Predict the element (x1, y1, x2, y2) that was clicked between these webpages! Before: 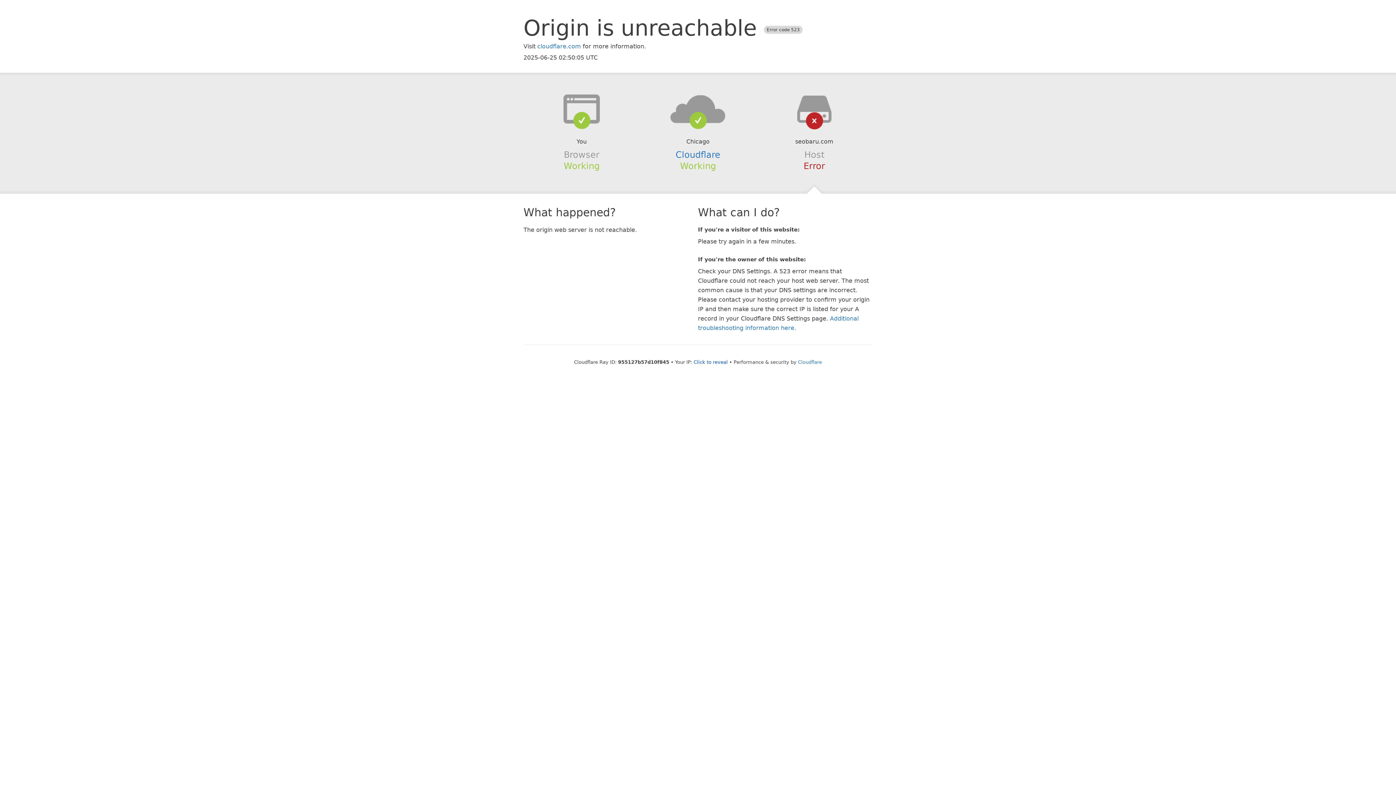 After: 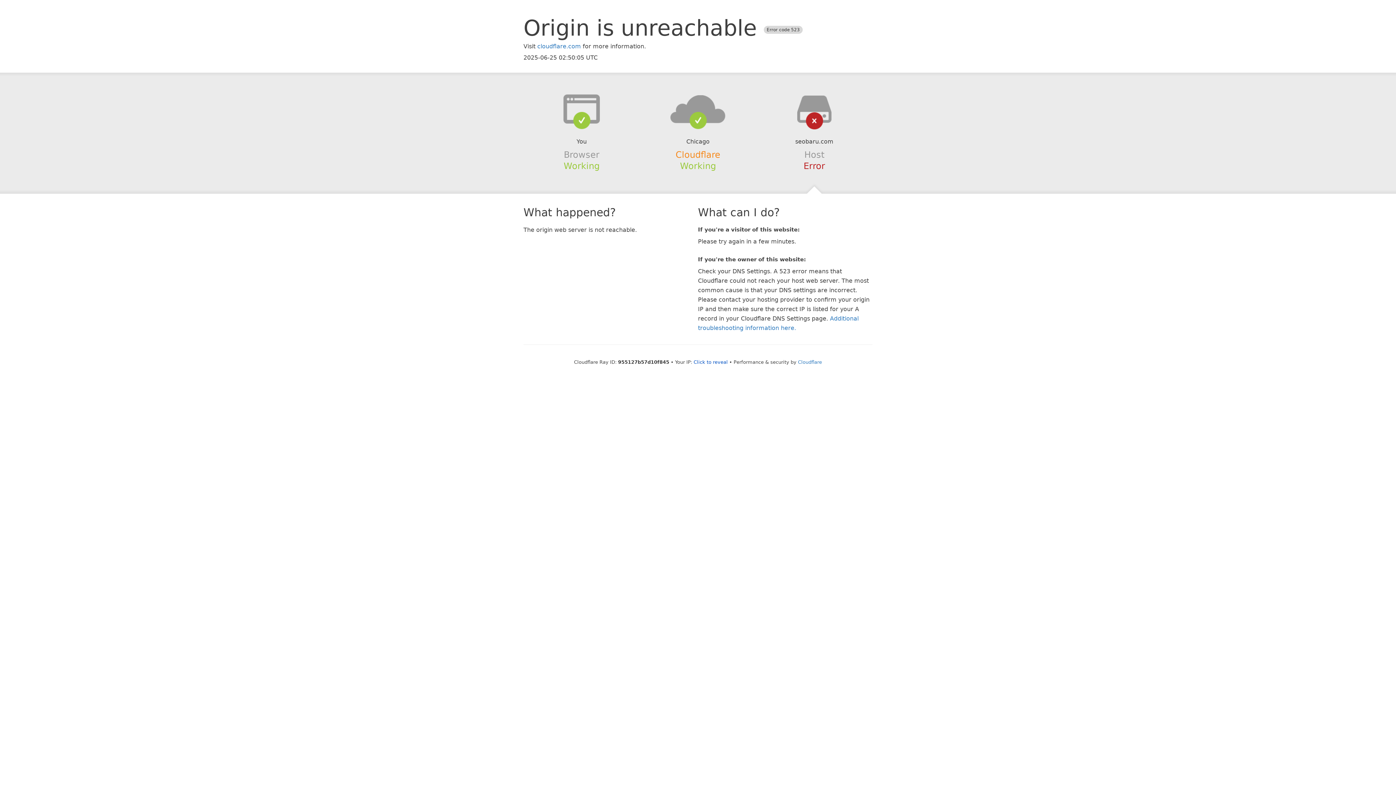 Action: label: Cloudflare bbox: (675, 149, 720, 159)